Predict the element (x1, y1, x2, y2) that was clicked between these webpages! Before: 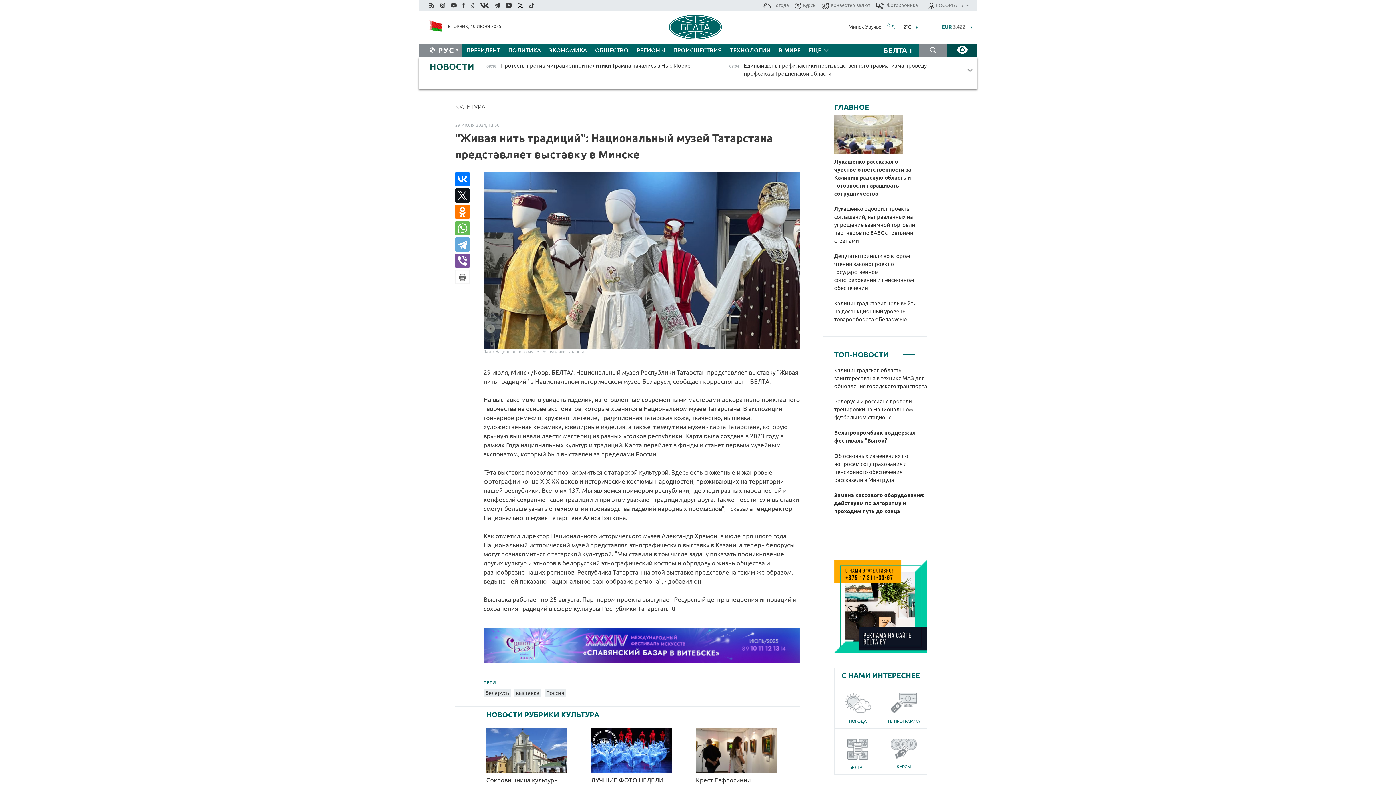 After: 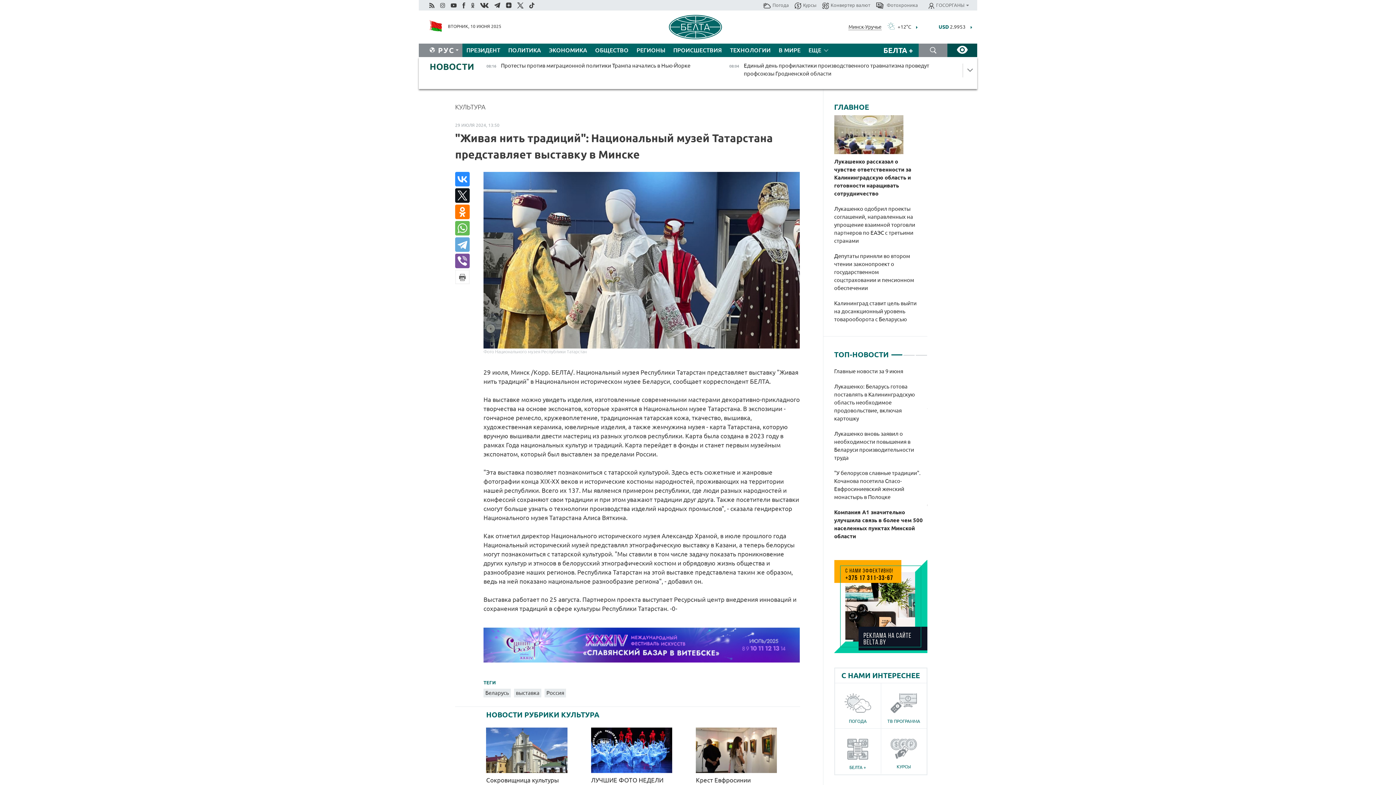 Action: bbox: (455, 172, 469, 186)